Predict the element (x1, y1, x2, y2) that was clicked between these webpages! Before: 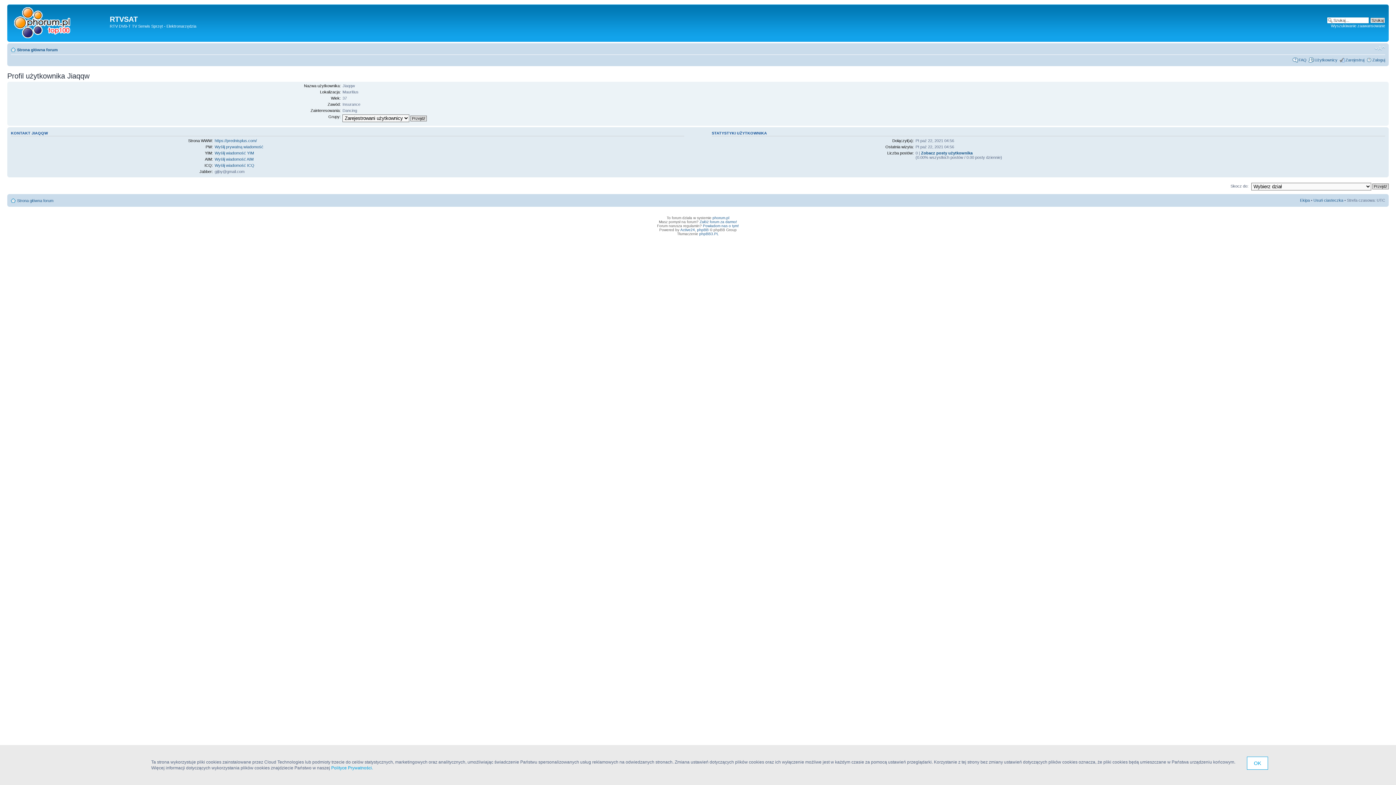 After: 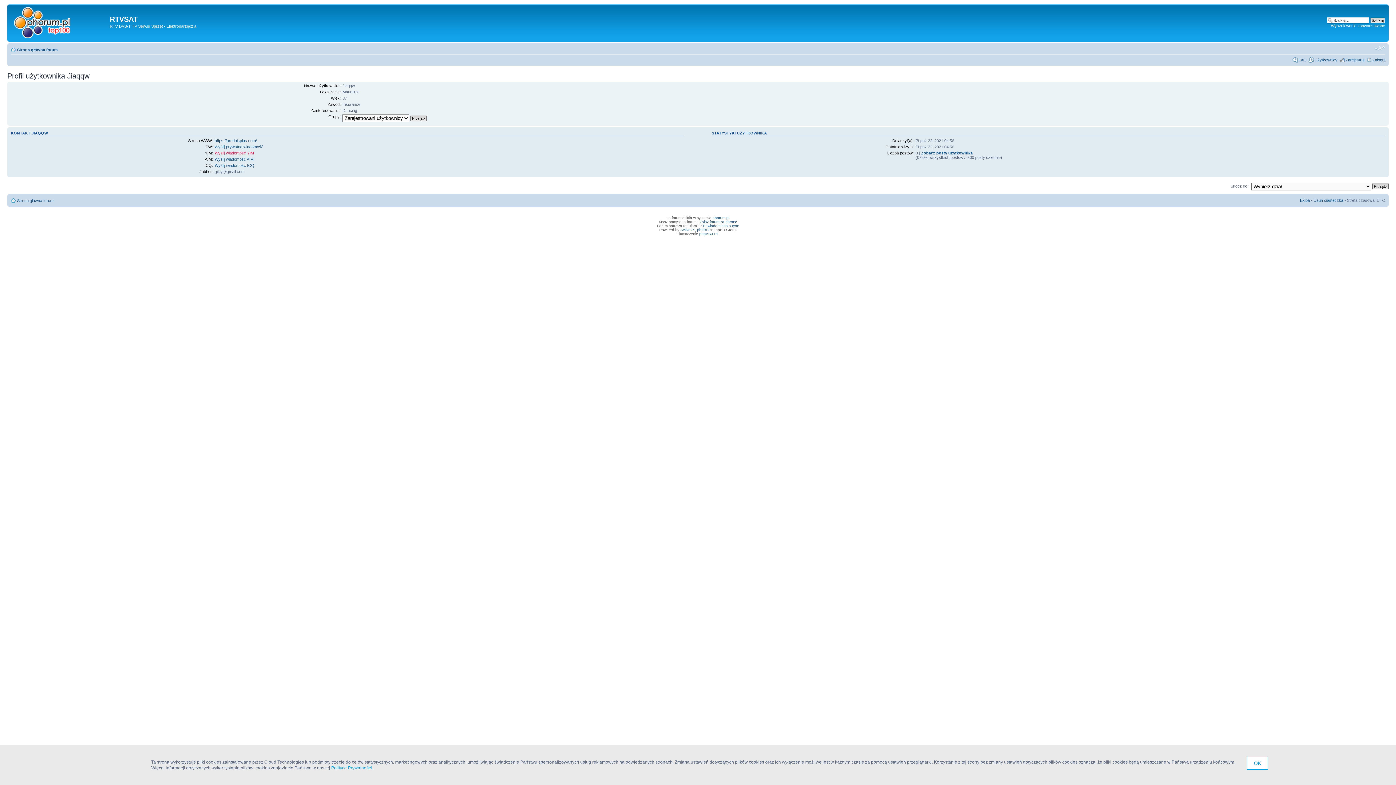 Action: bbox: (214, 150, 254, 155) label: Wyślij wiadomość YIM